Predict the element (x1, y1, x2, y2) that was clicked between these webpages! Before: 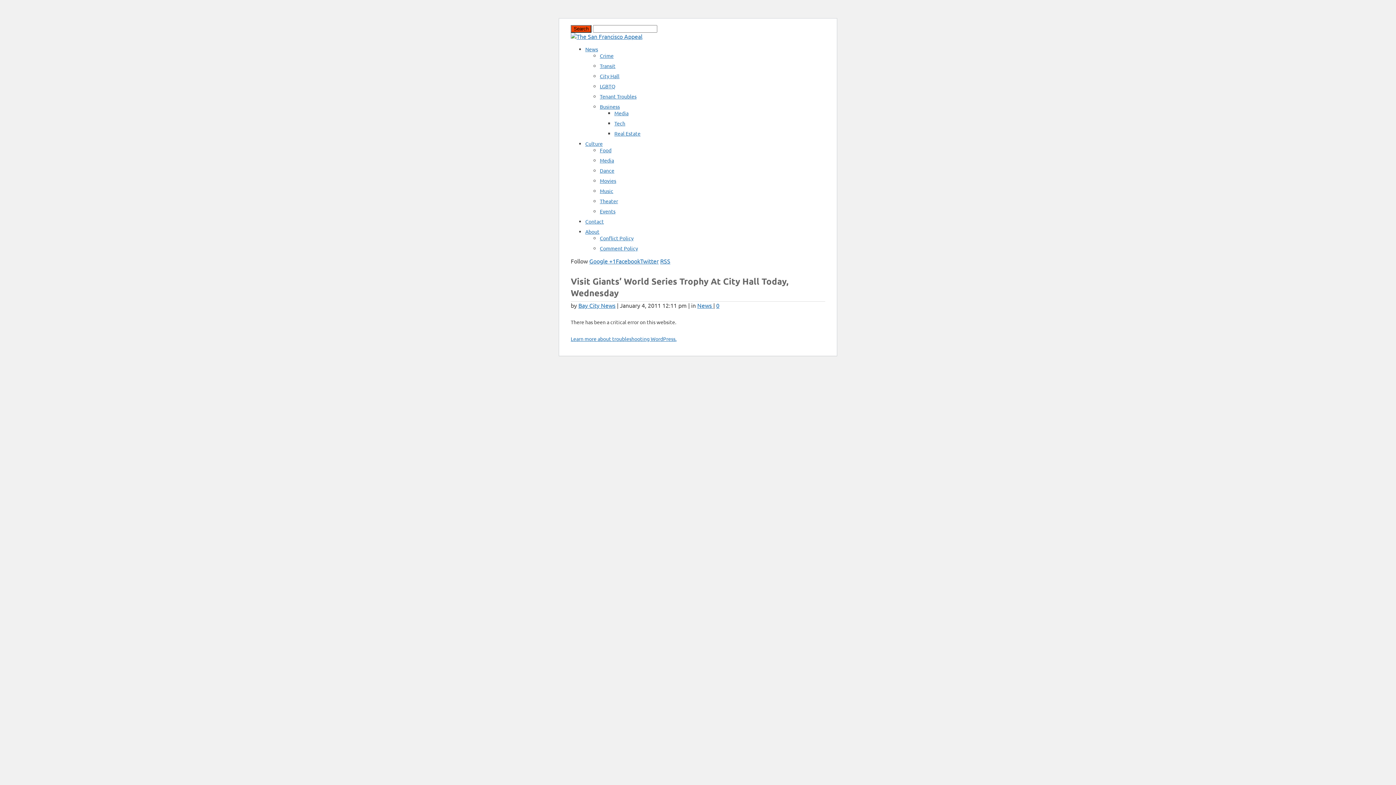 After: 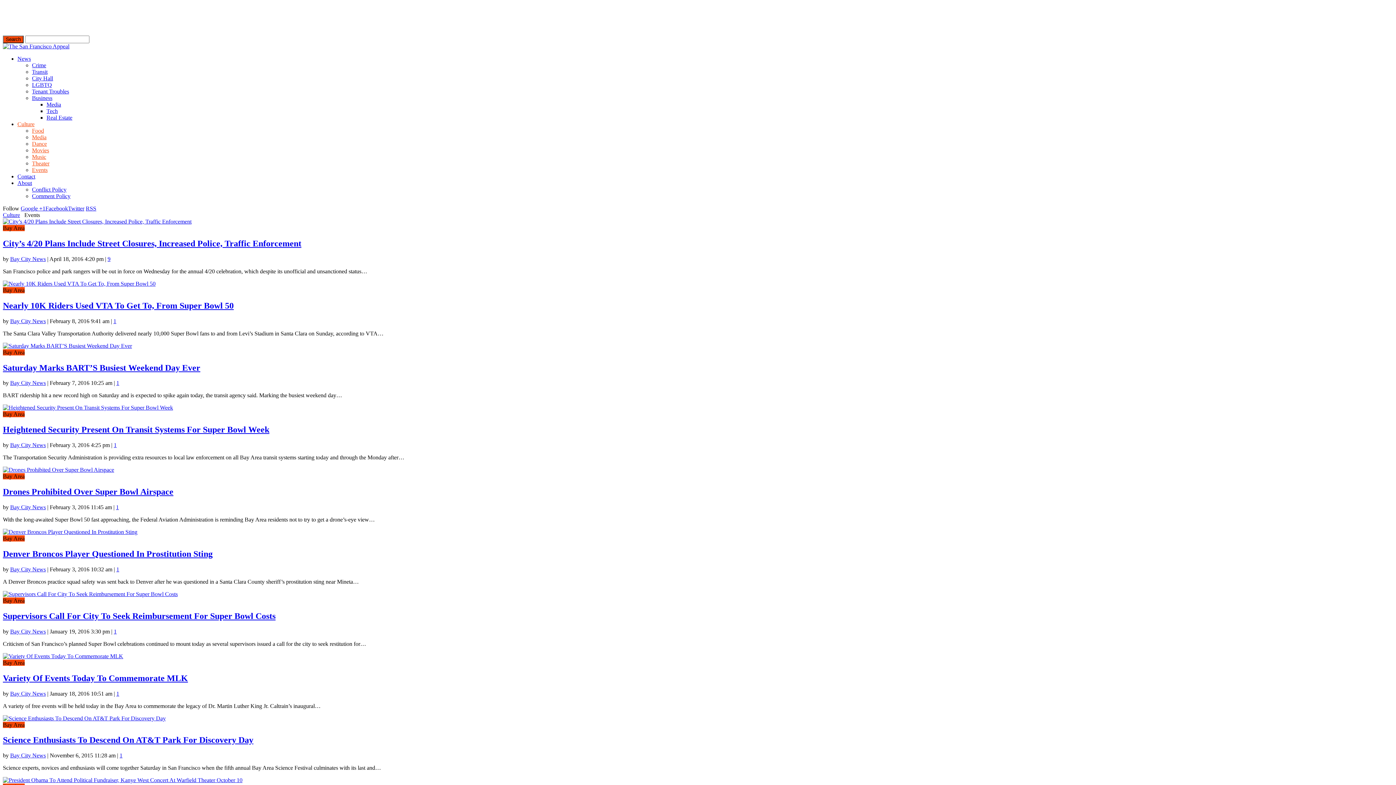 Action: label: Events bbox: (600, 208, 615, 214)